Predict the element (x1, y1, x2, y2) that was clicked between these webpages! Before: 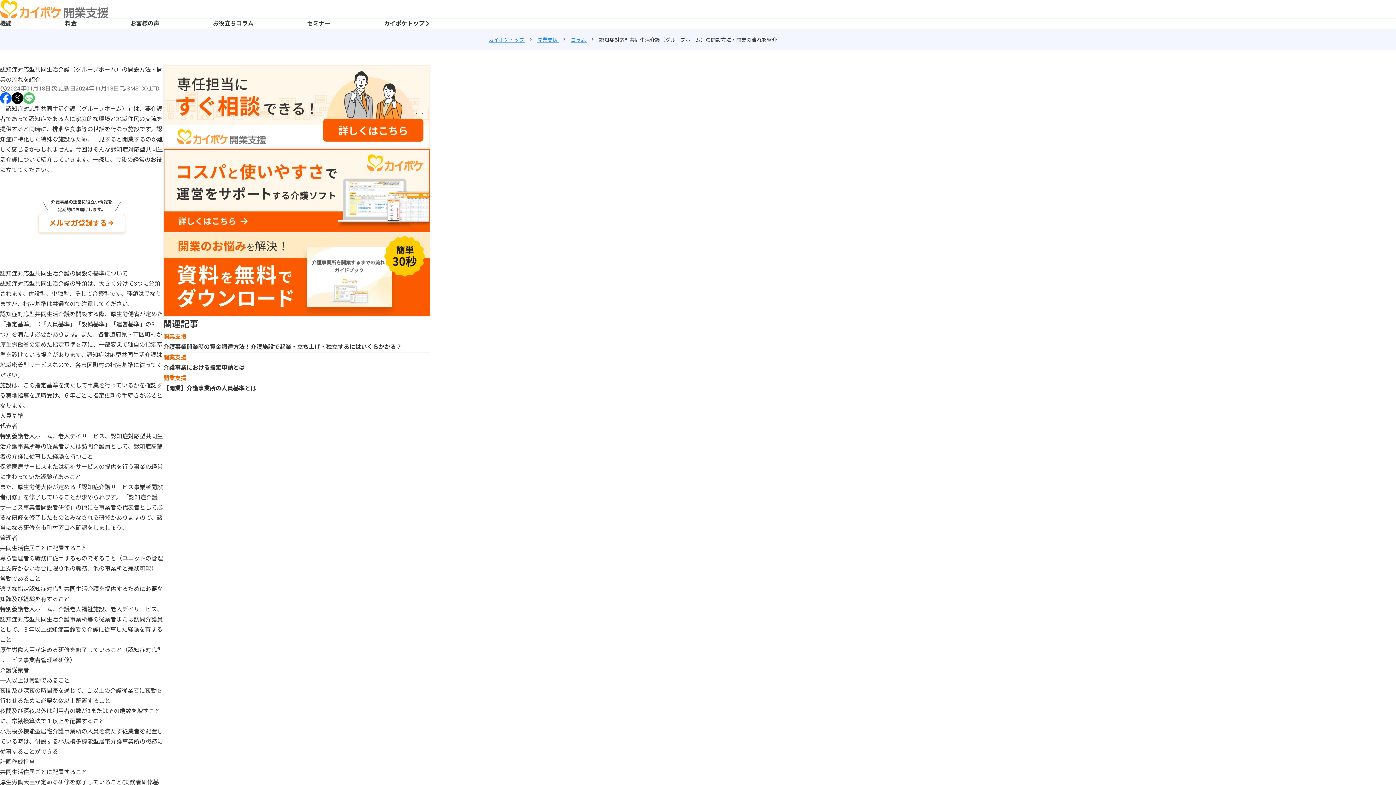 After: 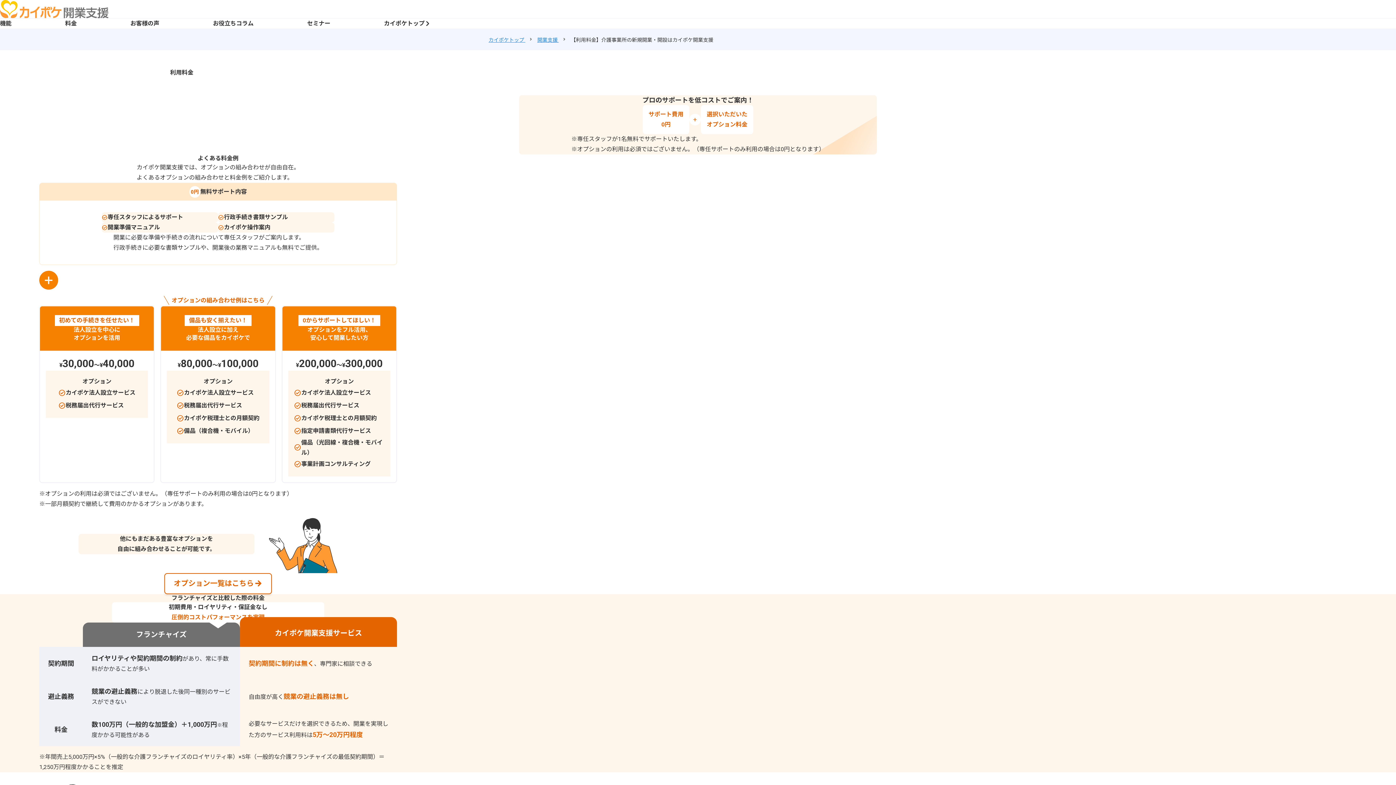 Action: bbox: (65, 18, 76, 28) label: 料金